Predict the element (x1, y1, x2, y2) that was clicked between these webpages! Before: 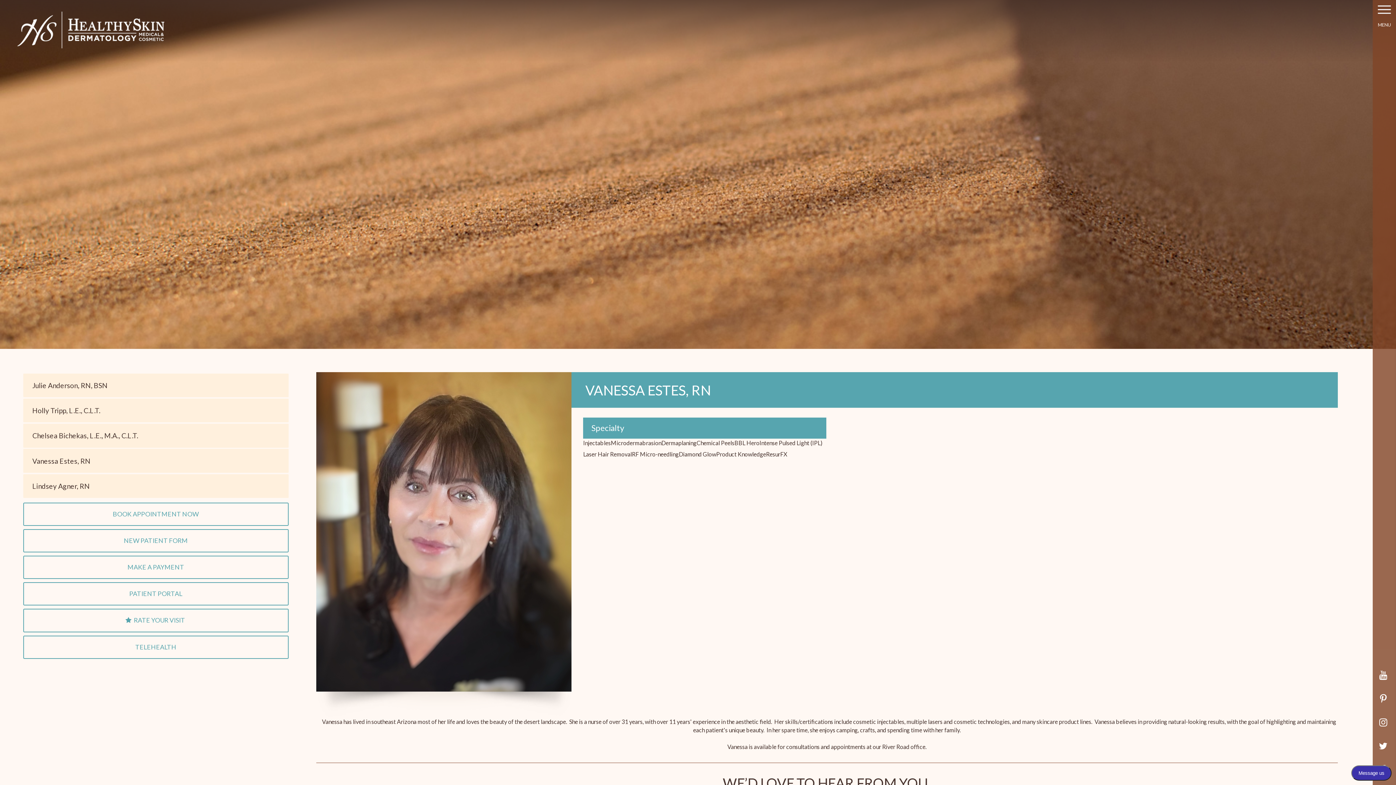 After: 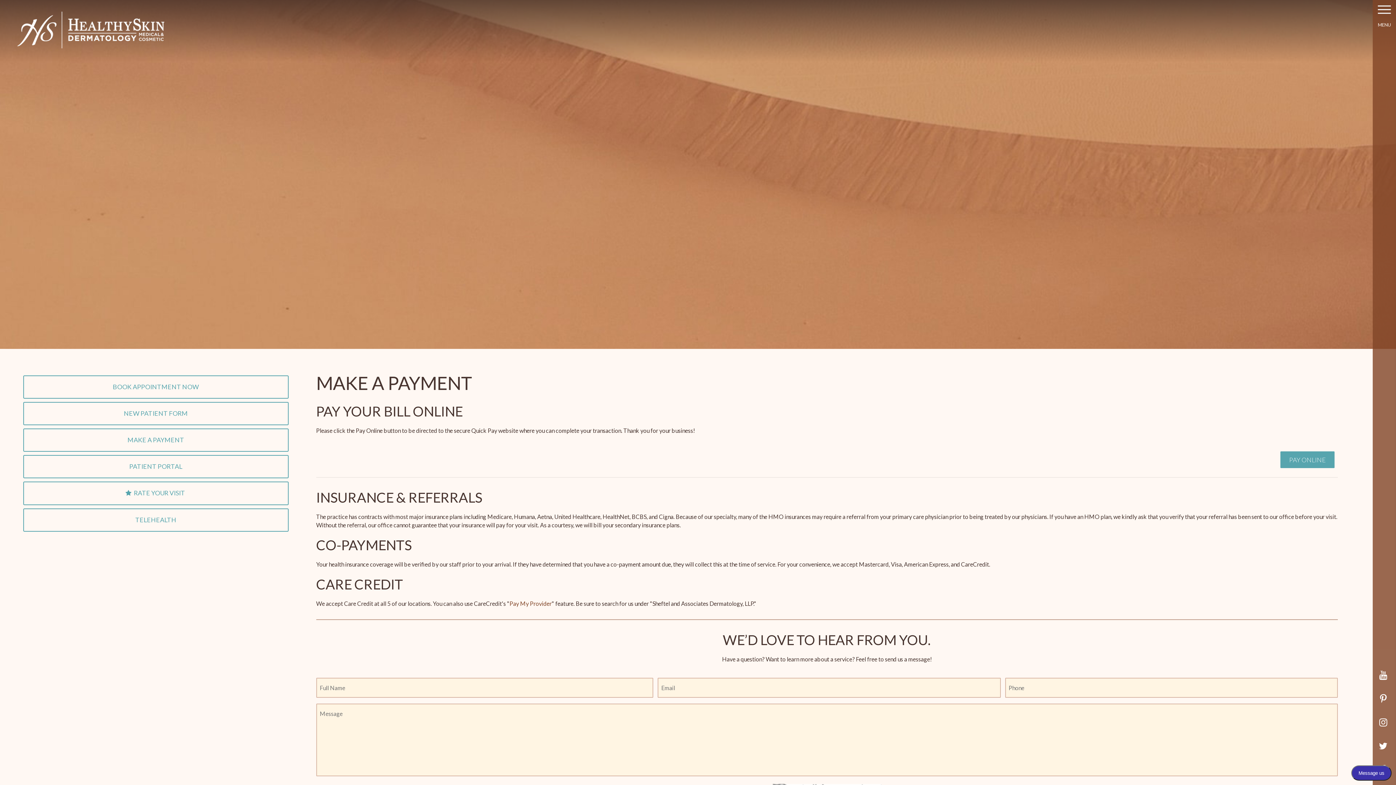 Action: bbox: (23, 555, 288, 579) label: MAKE A PAYMENT